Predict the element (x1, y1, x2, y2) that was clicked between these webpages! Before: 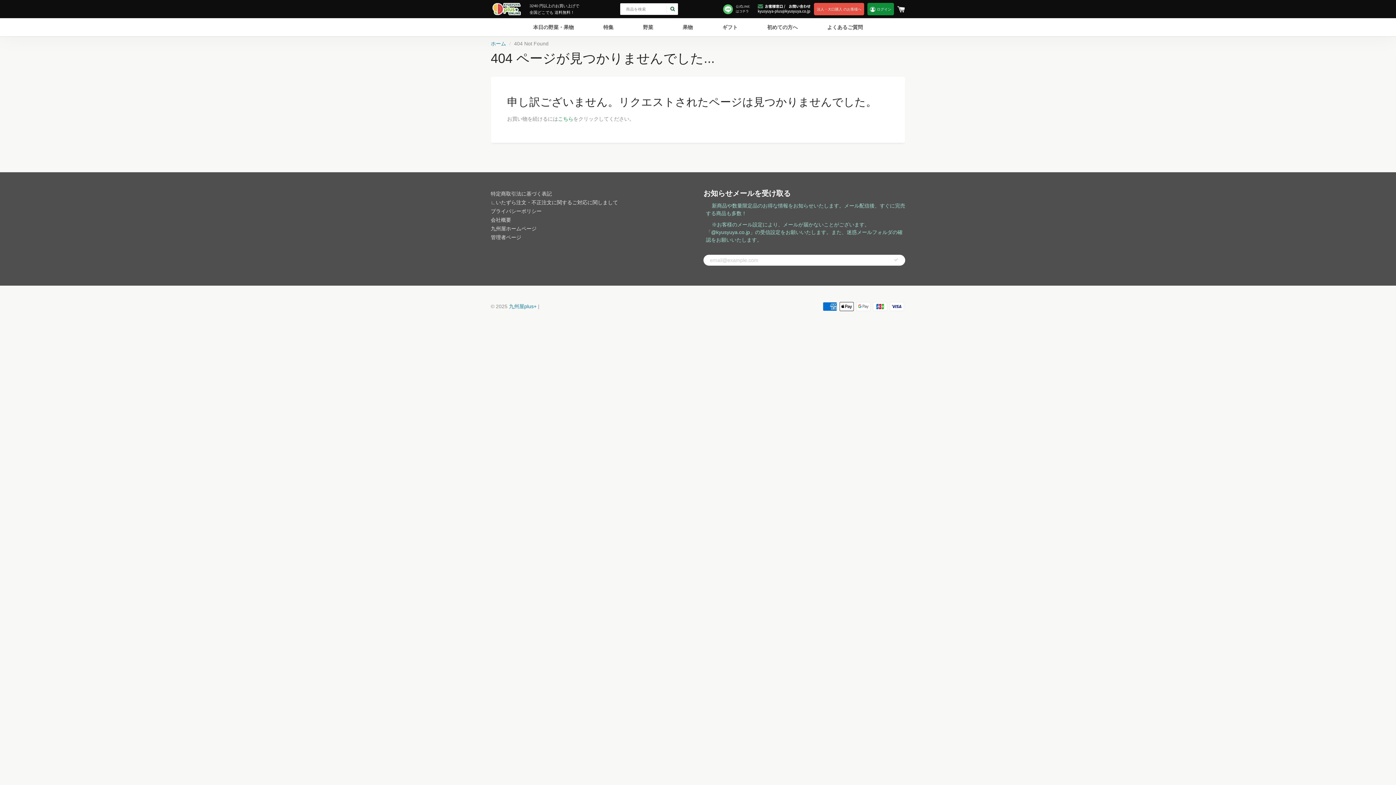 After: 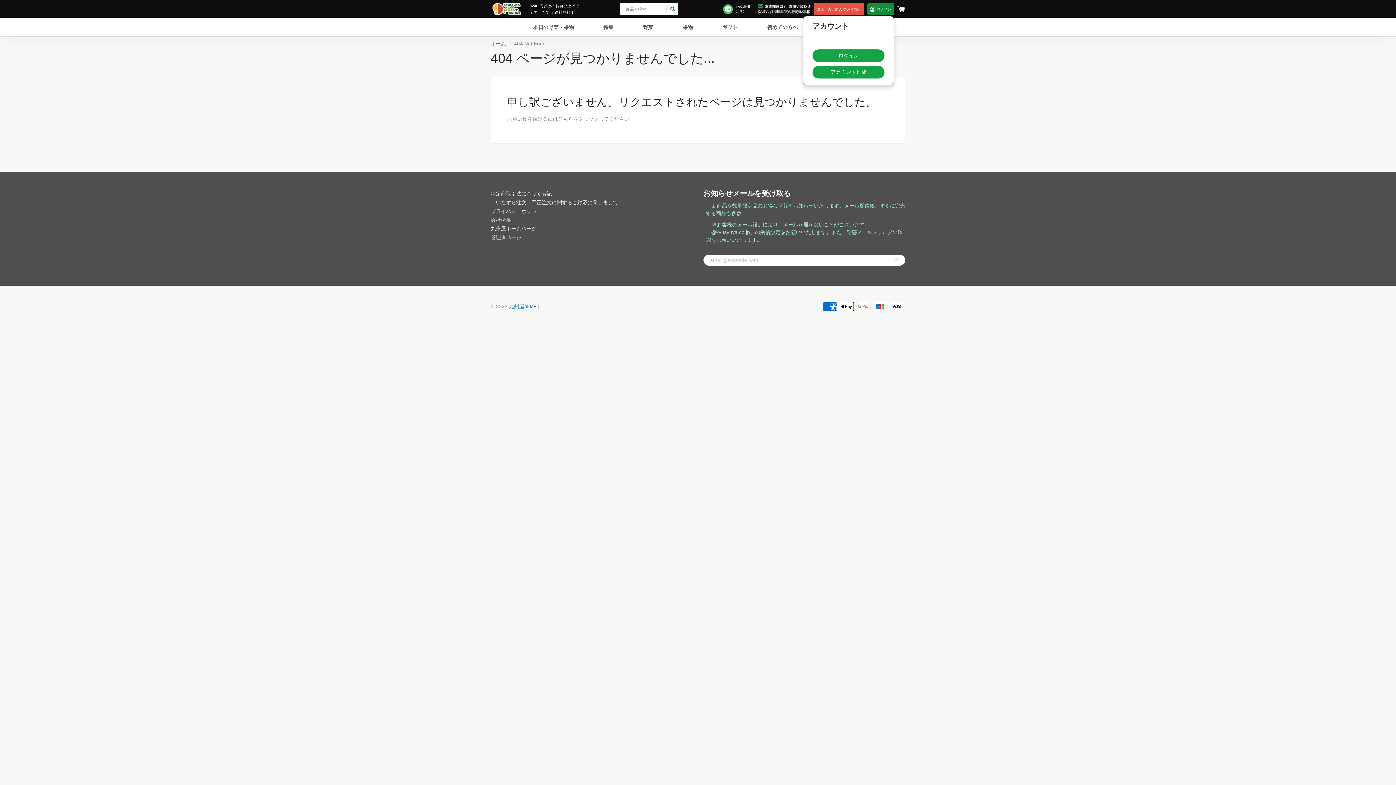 Action: label:  ログイン bbox: (867, 2, 894, 15)